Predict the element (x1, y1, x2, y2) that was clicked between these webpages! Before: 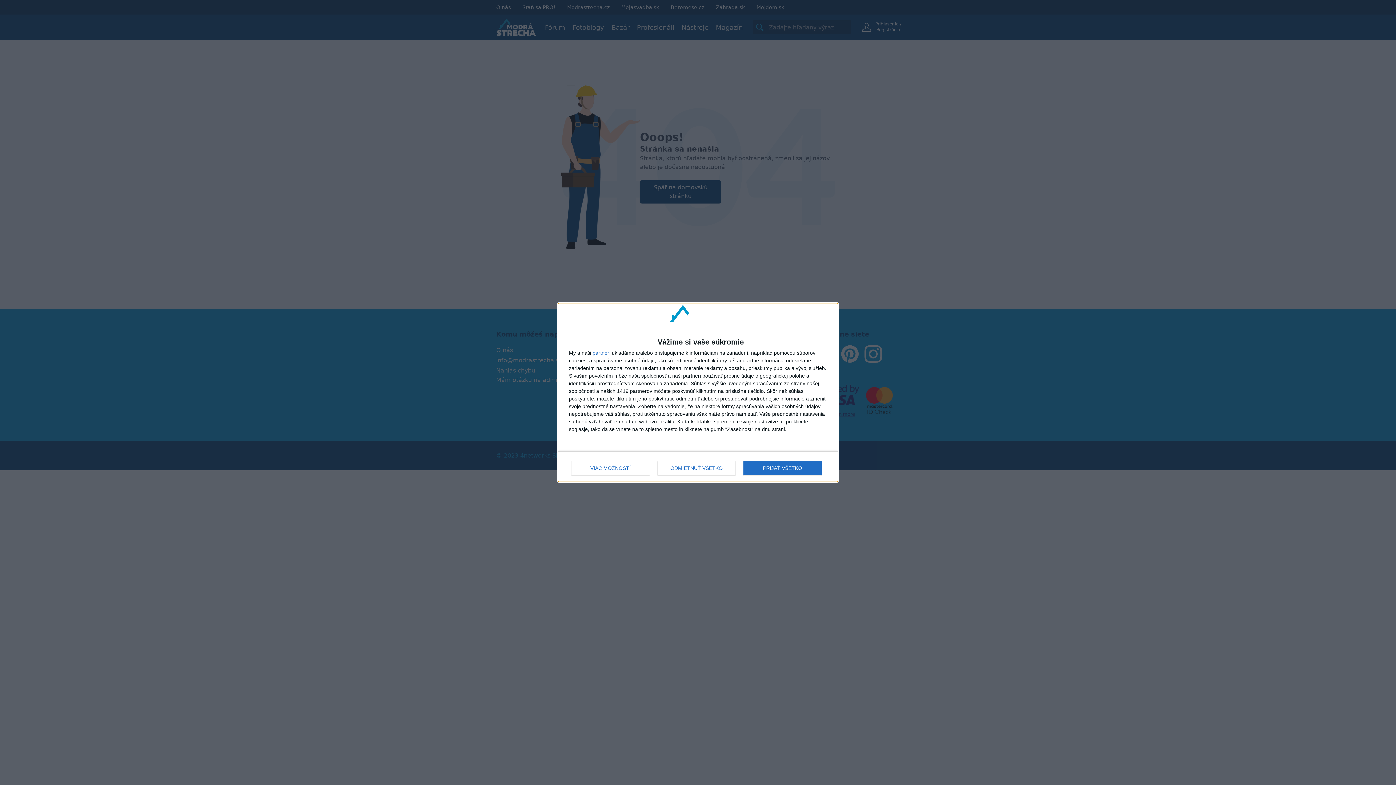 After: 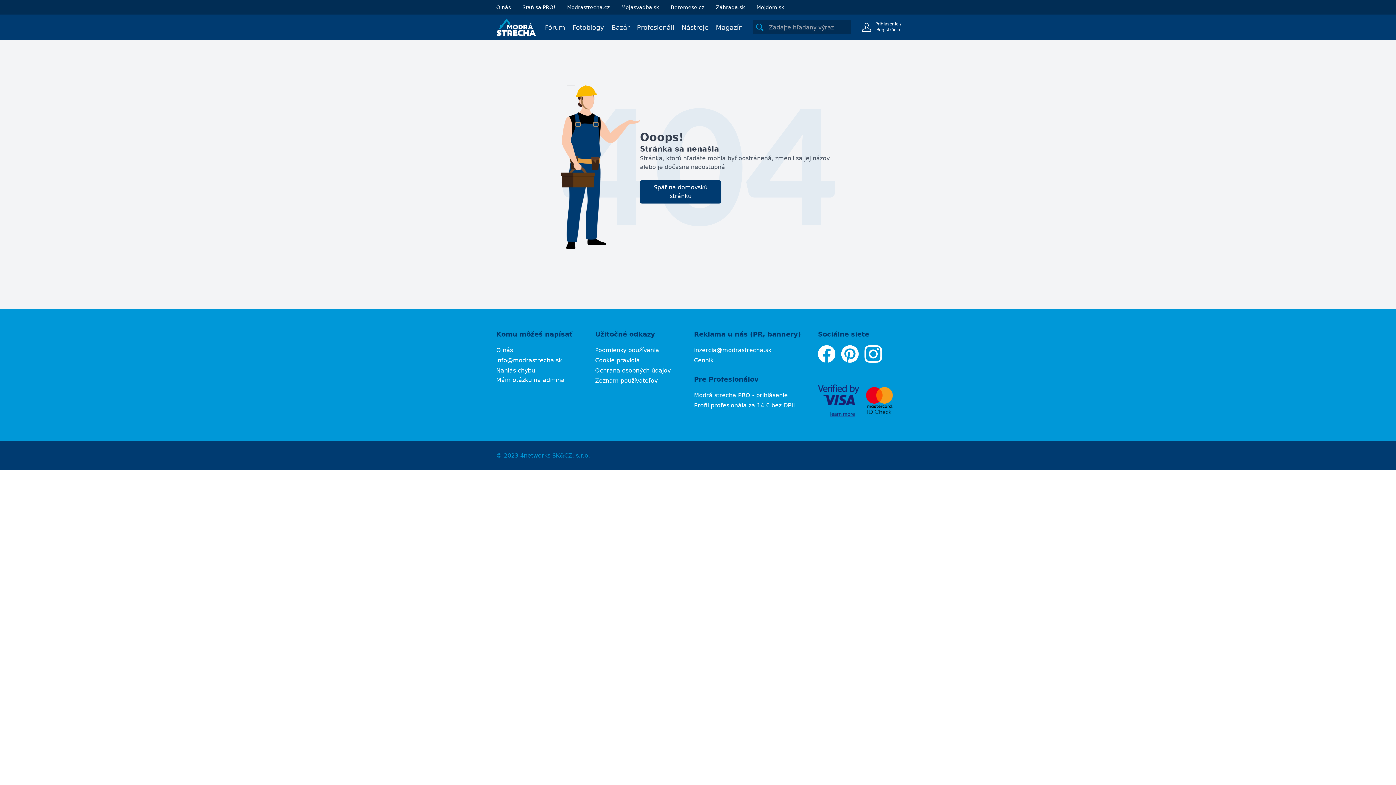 Action: label: ODMIETNUŤ VŠETKO bbox: (657, 461, 735, 475)